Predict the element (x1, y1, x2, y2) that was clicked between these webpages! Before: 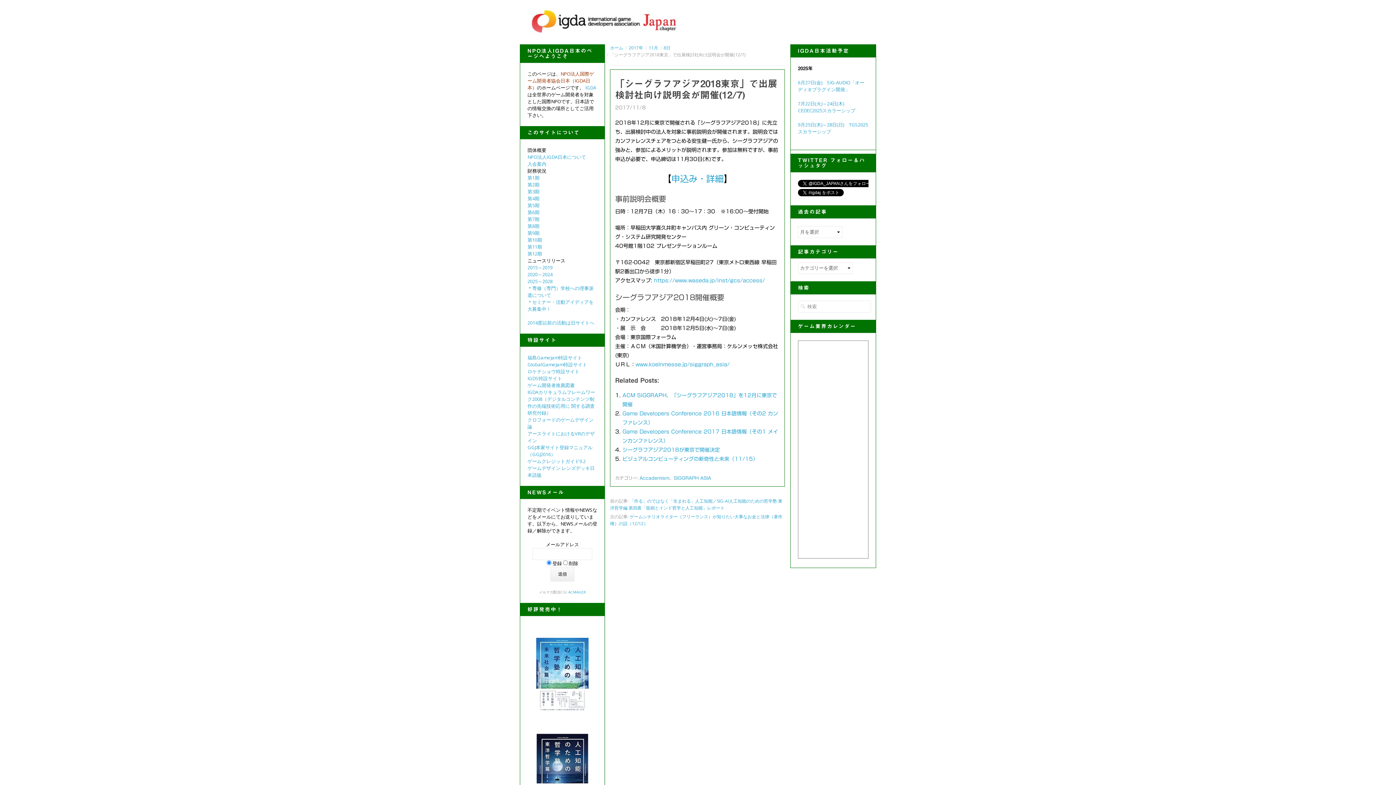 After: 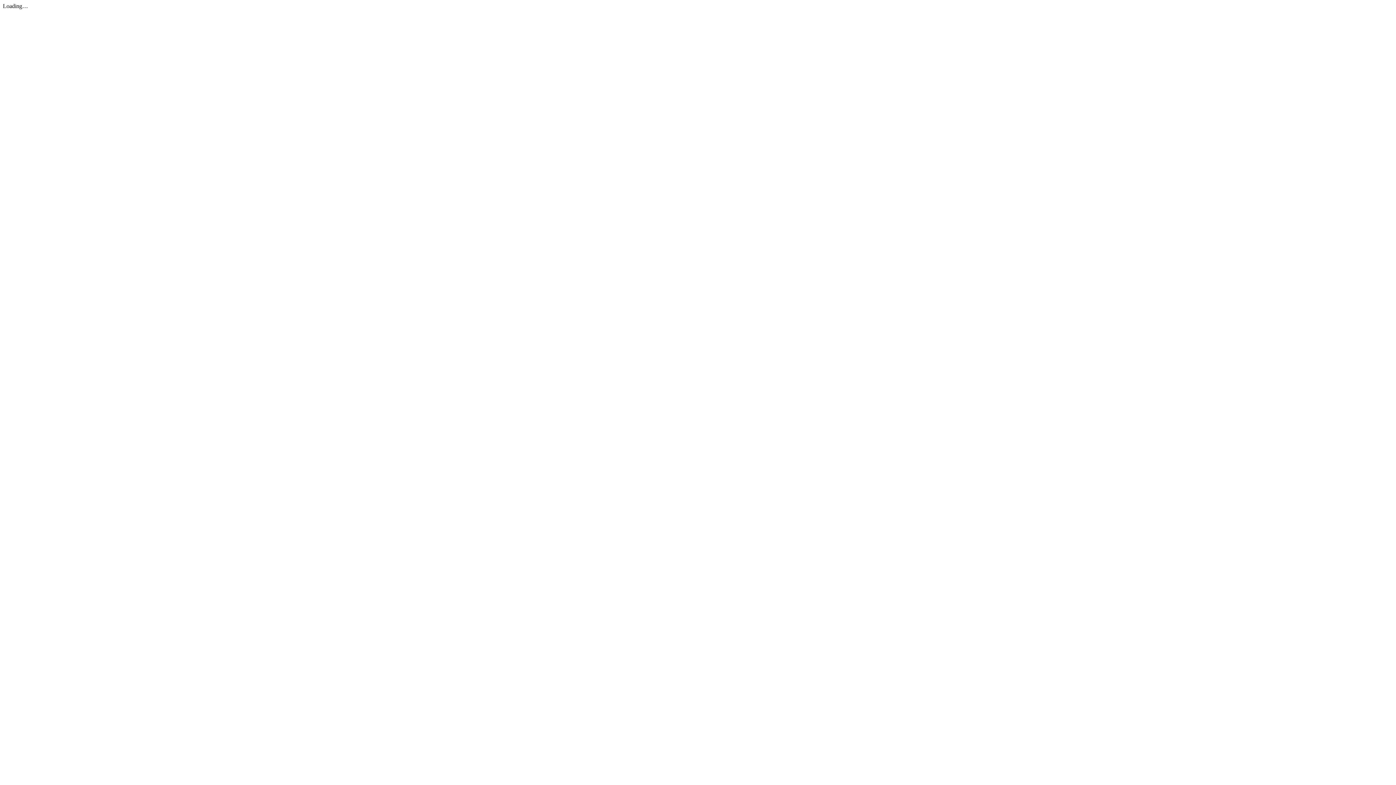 Action: bbox: (527, 458, 585, 464) label: ゲームクレジットガイド9.2